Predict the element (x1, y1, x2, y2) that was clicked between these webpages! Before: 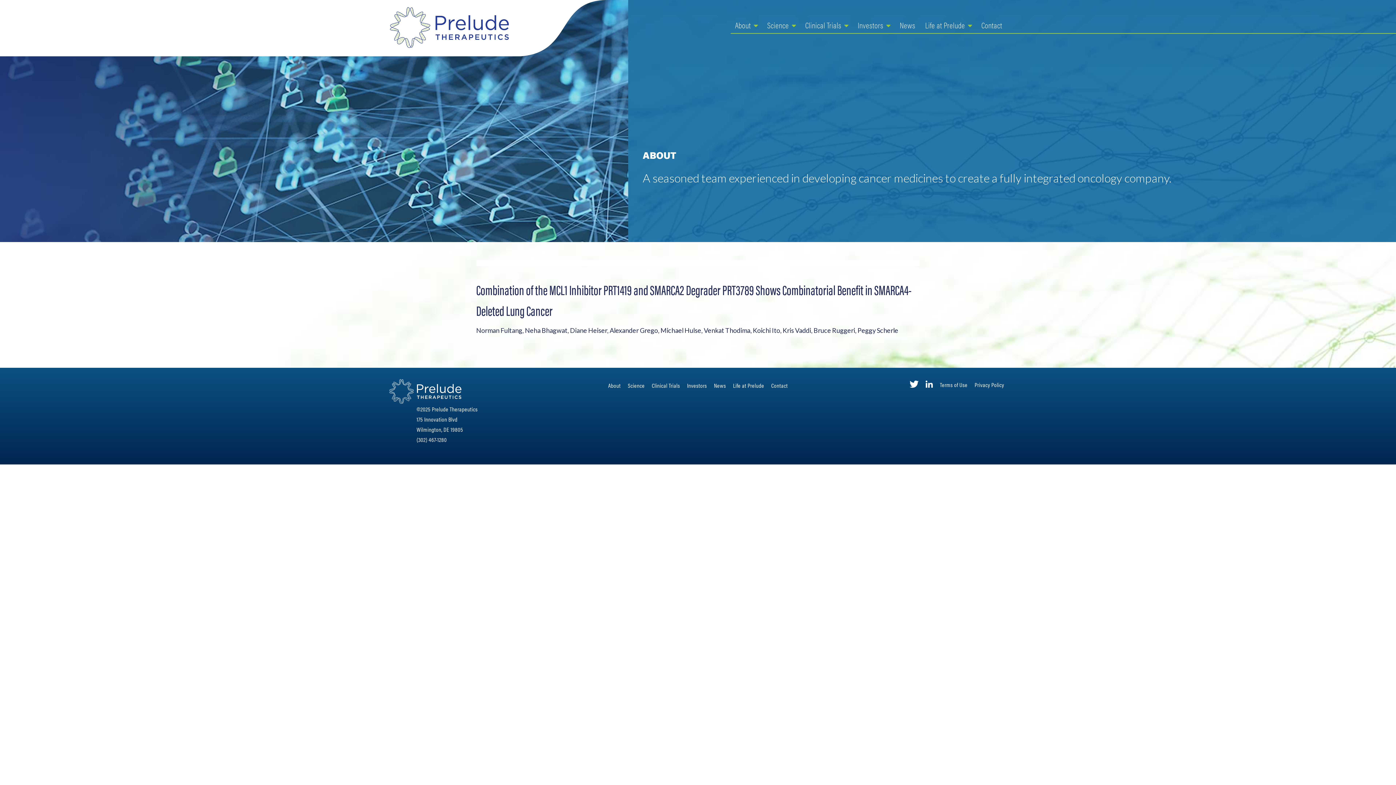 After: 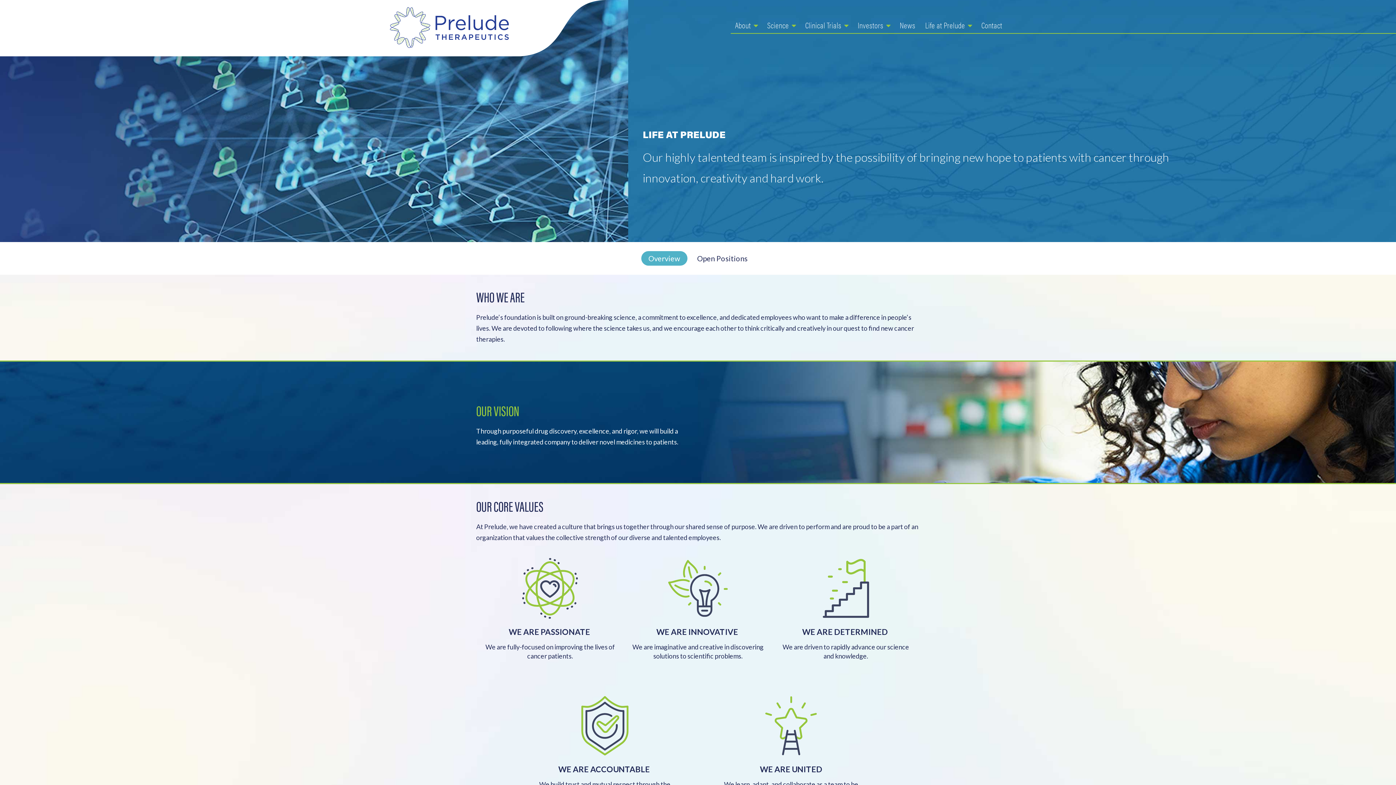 Action: label: Life at Prelude bbox: (921, 16, 976, 33)